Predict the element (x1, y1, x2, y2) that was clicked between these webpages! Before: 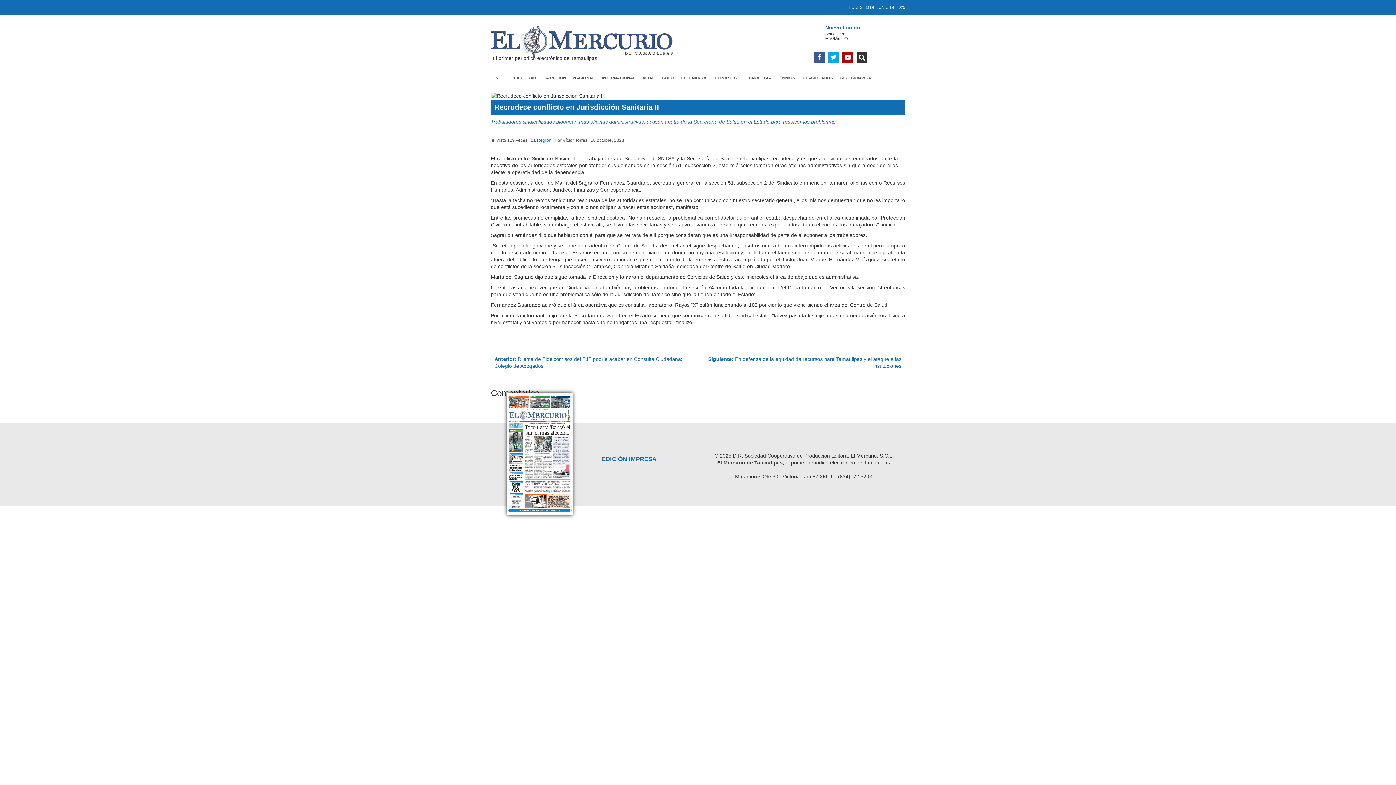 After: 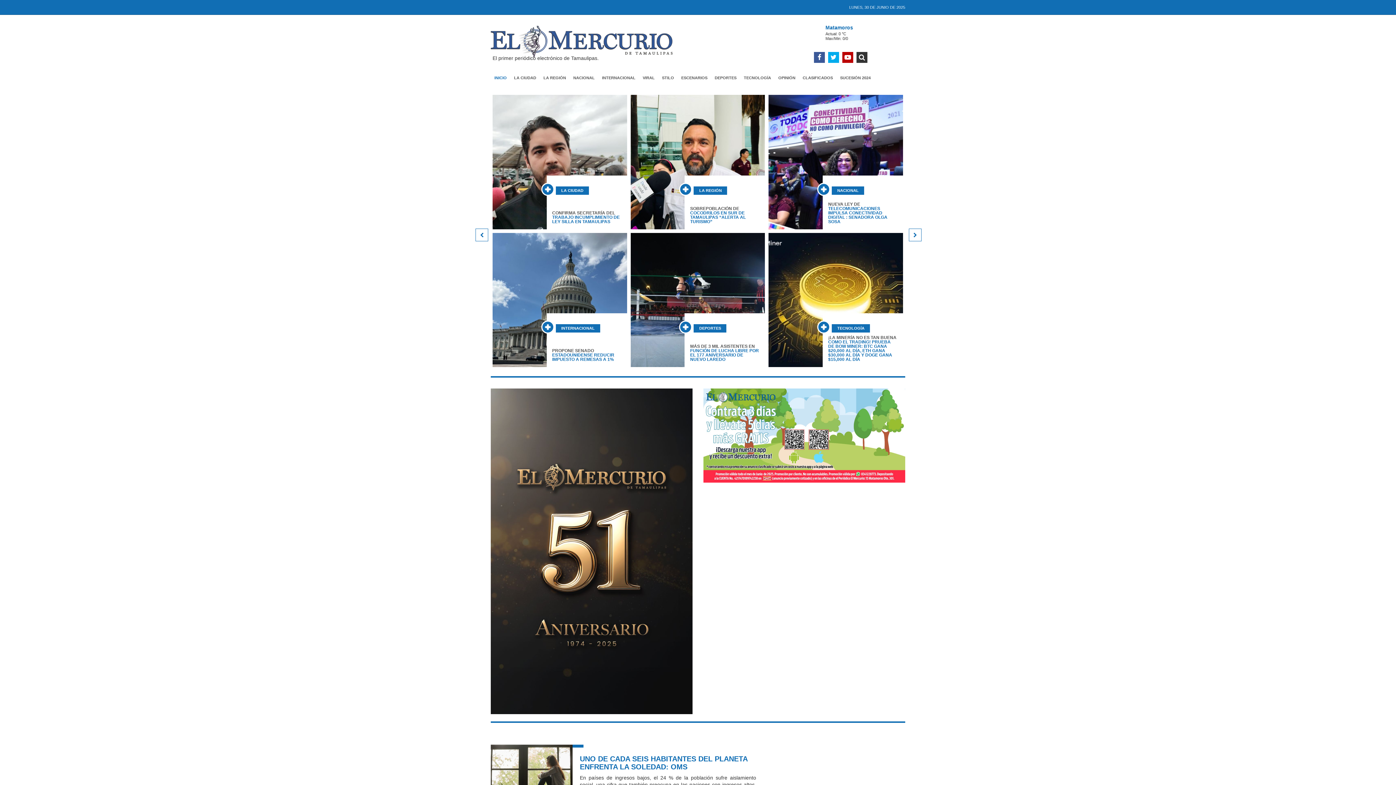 Action: bbox: (490, 14, 728, 68)